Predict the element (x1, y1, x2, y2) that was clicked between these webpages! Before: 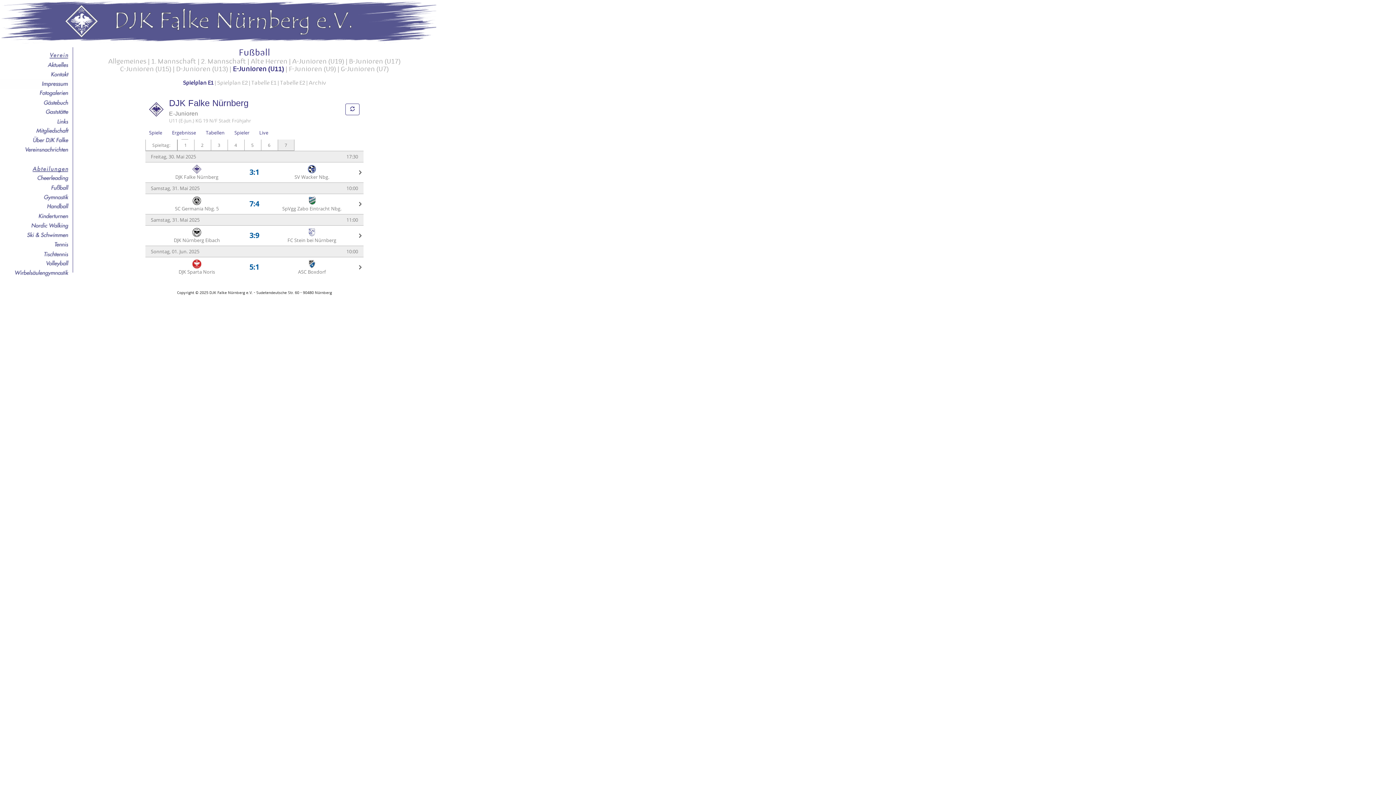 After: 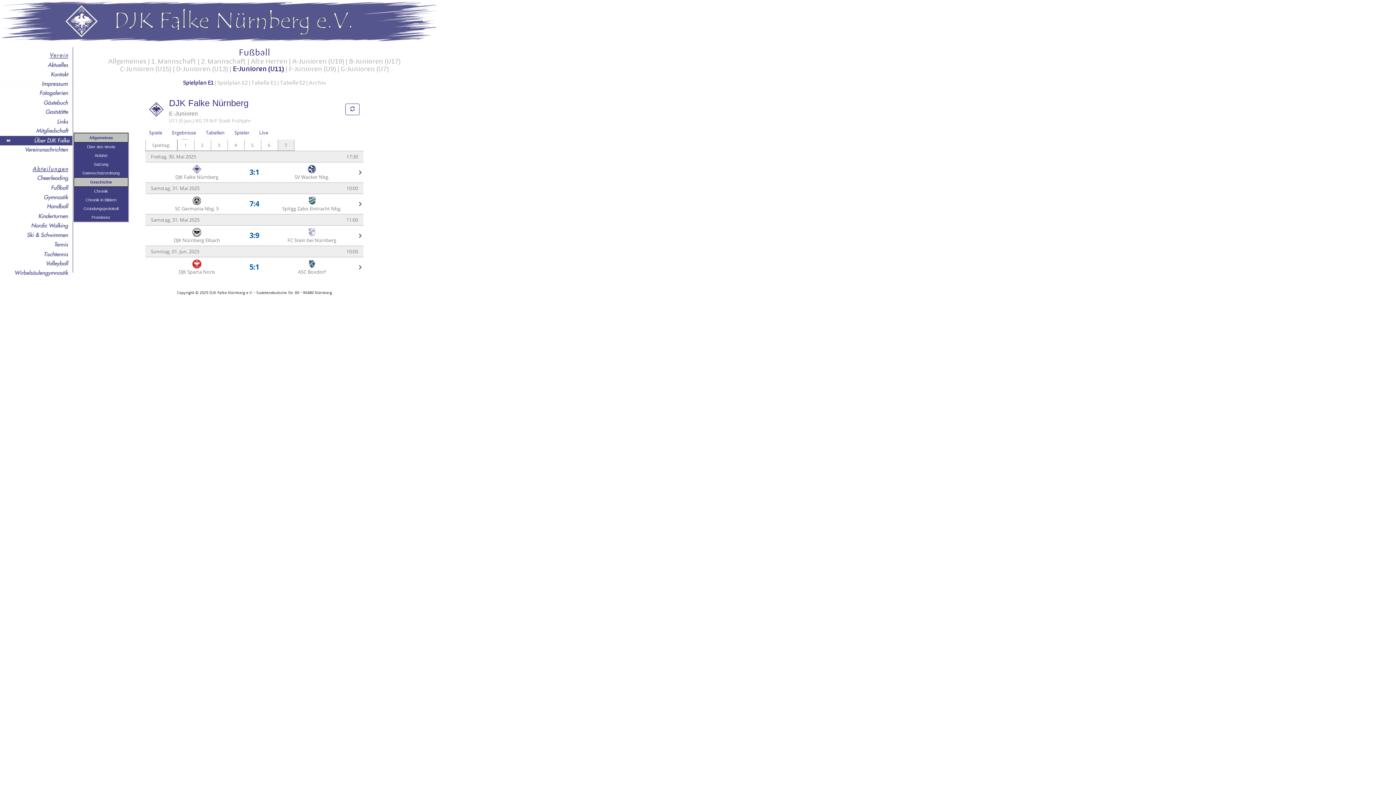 Action: label: Über DJK Falke bbox: (0, 136, 72, 145)